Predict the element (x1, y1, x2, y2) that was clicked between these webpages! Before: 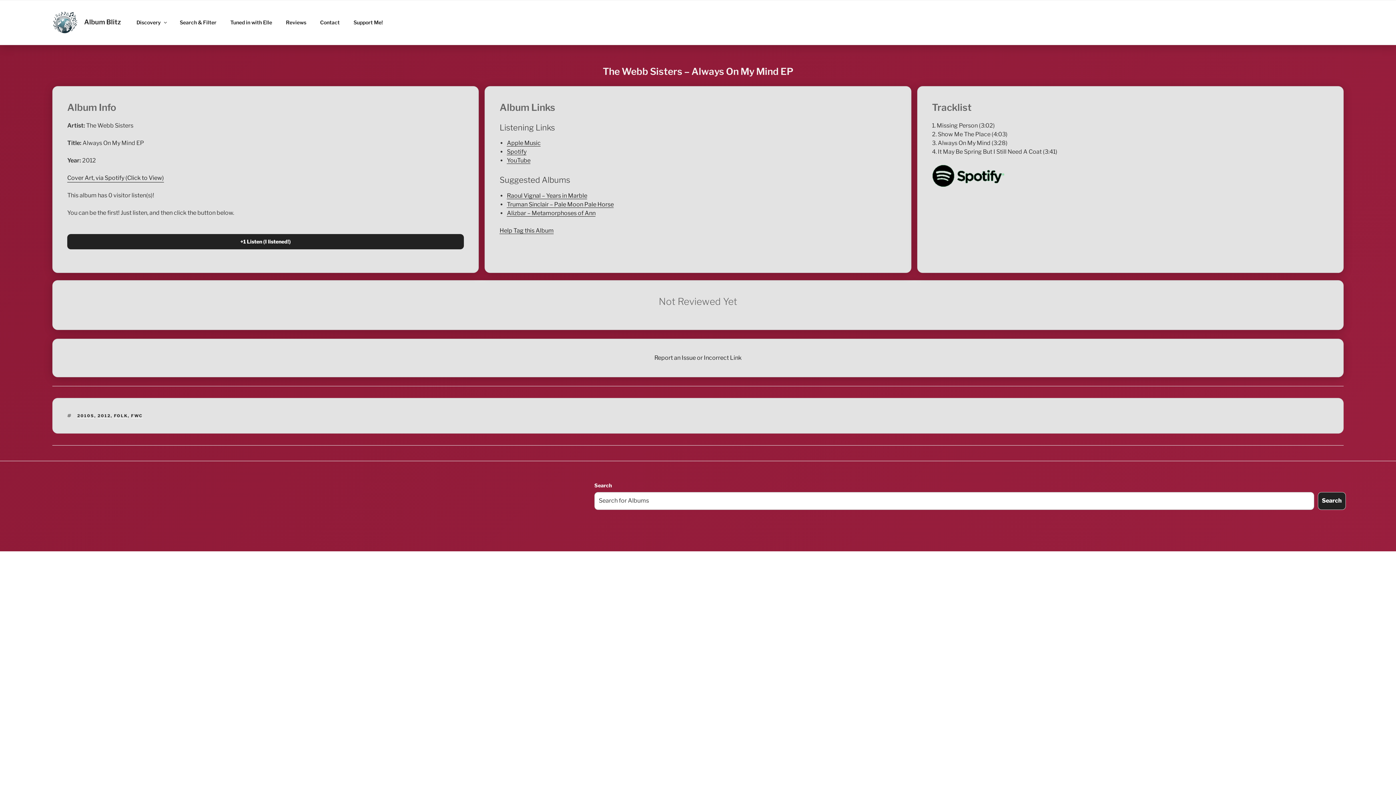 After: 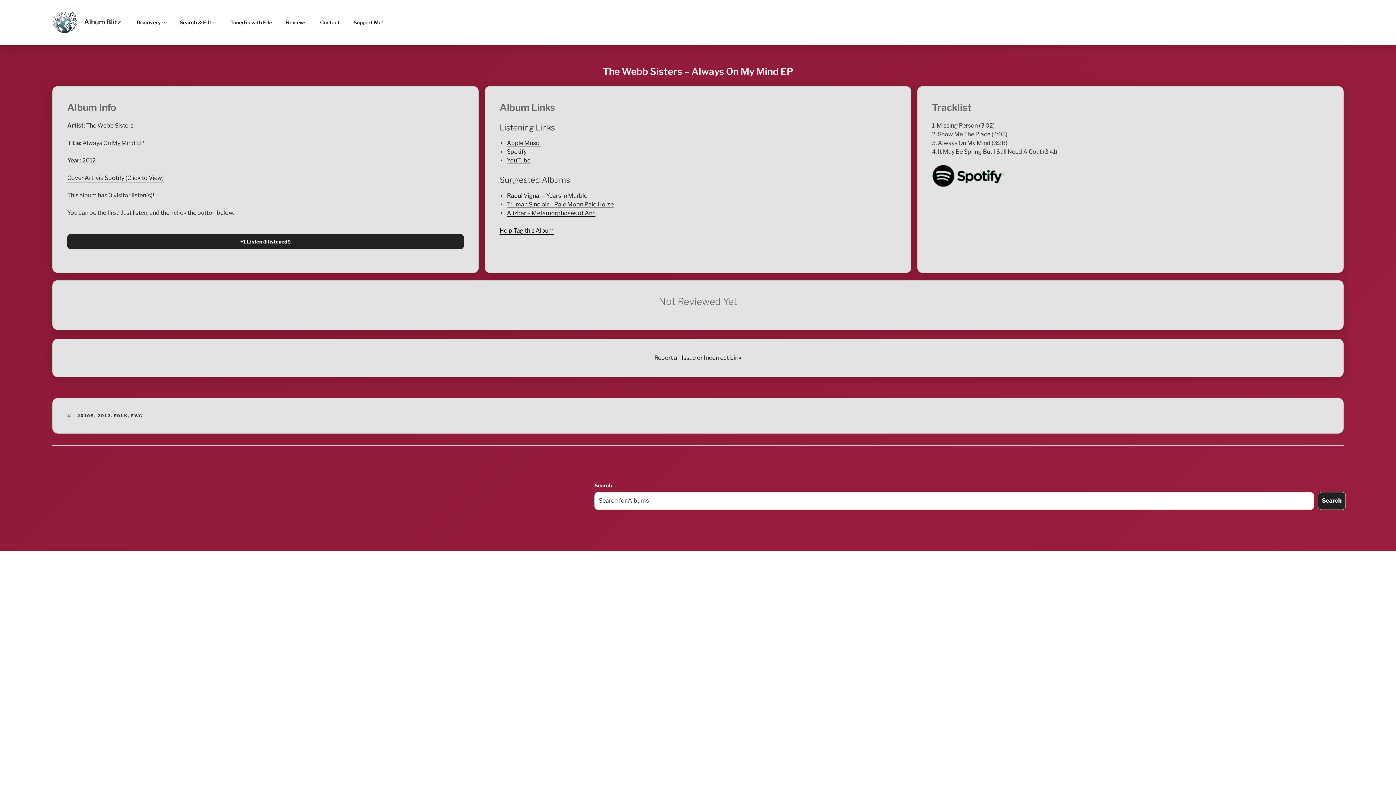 Action: bbox: (499, 227, 553, 234) label: Help Tag this Album